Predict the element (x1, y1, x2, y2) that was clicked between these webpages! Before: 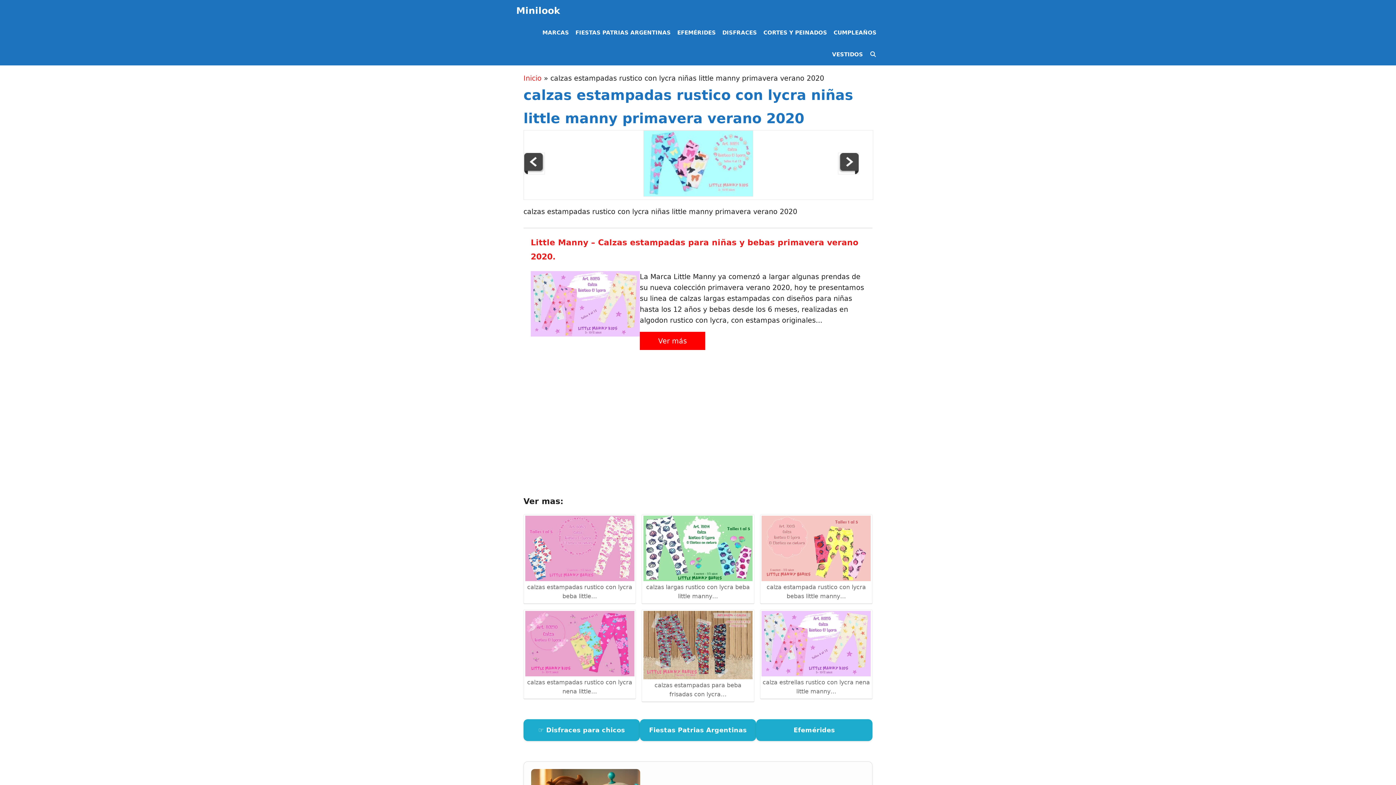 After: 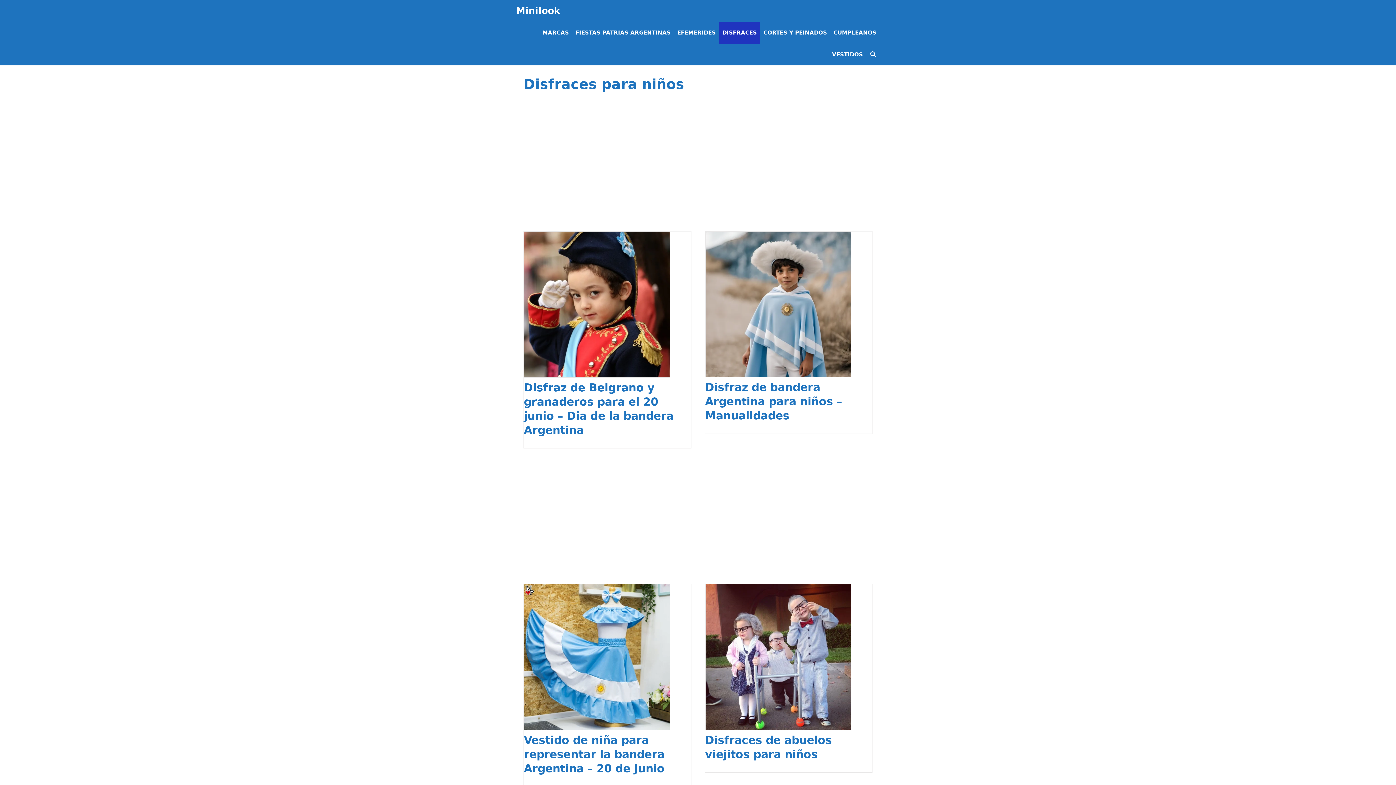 Action: label: ☞ Disfraces para chicos bbox: (523, 719, 640, 741)